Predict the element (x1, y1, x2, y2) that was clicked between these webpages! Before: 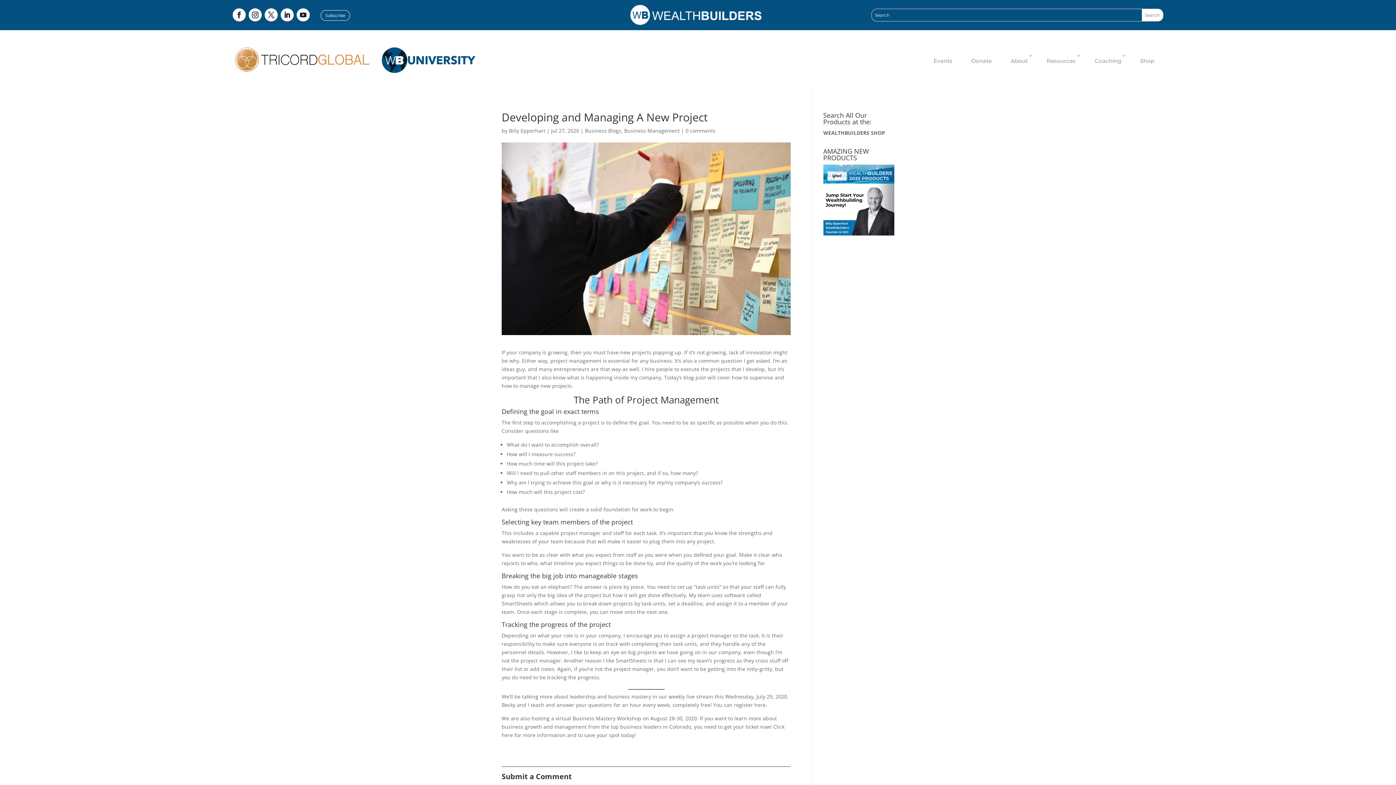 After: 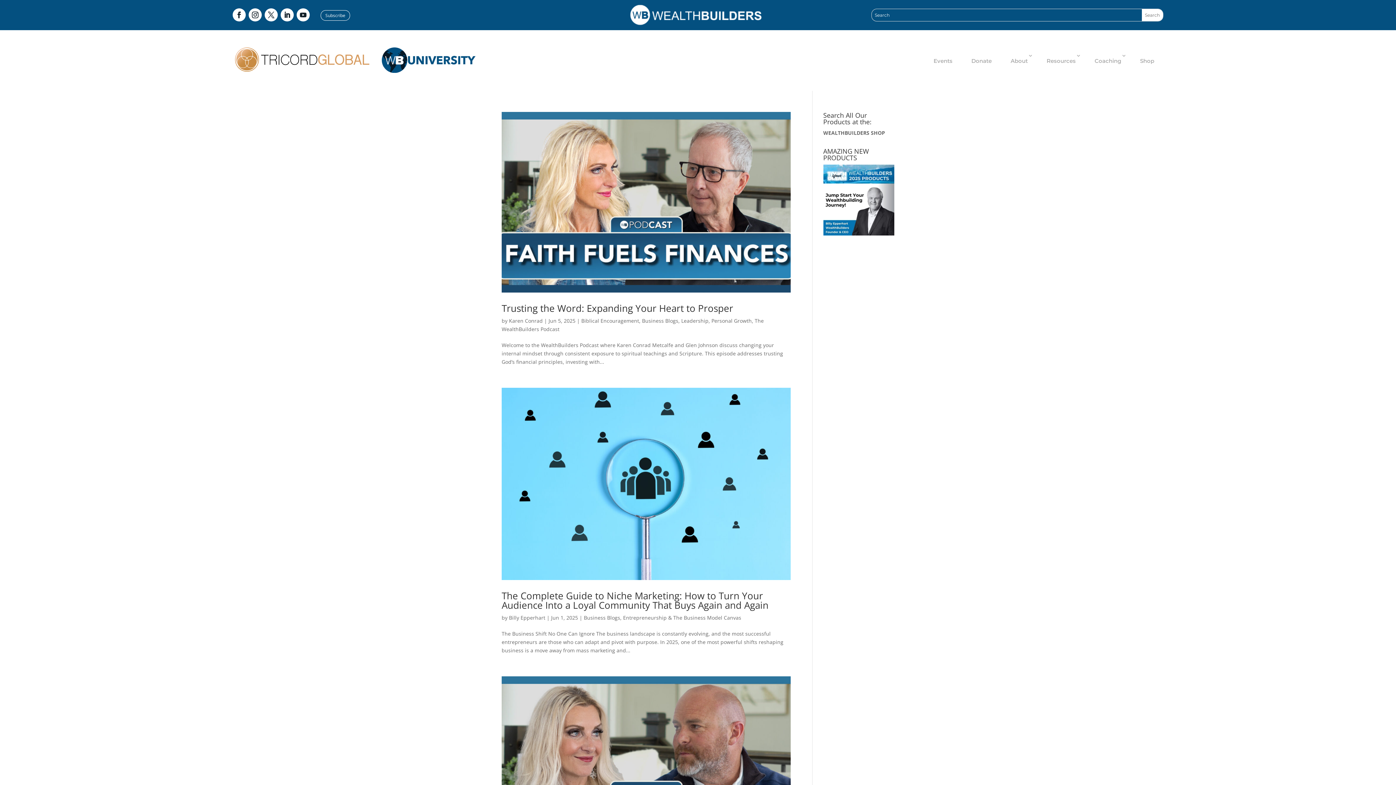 Action: label: Business Blogs bbox: (585, 127, 621, 134)